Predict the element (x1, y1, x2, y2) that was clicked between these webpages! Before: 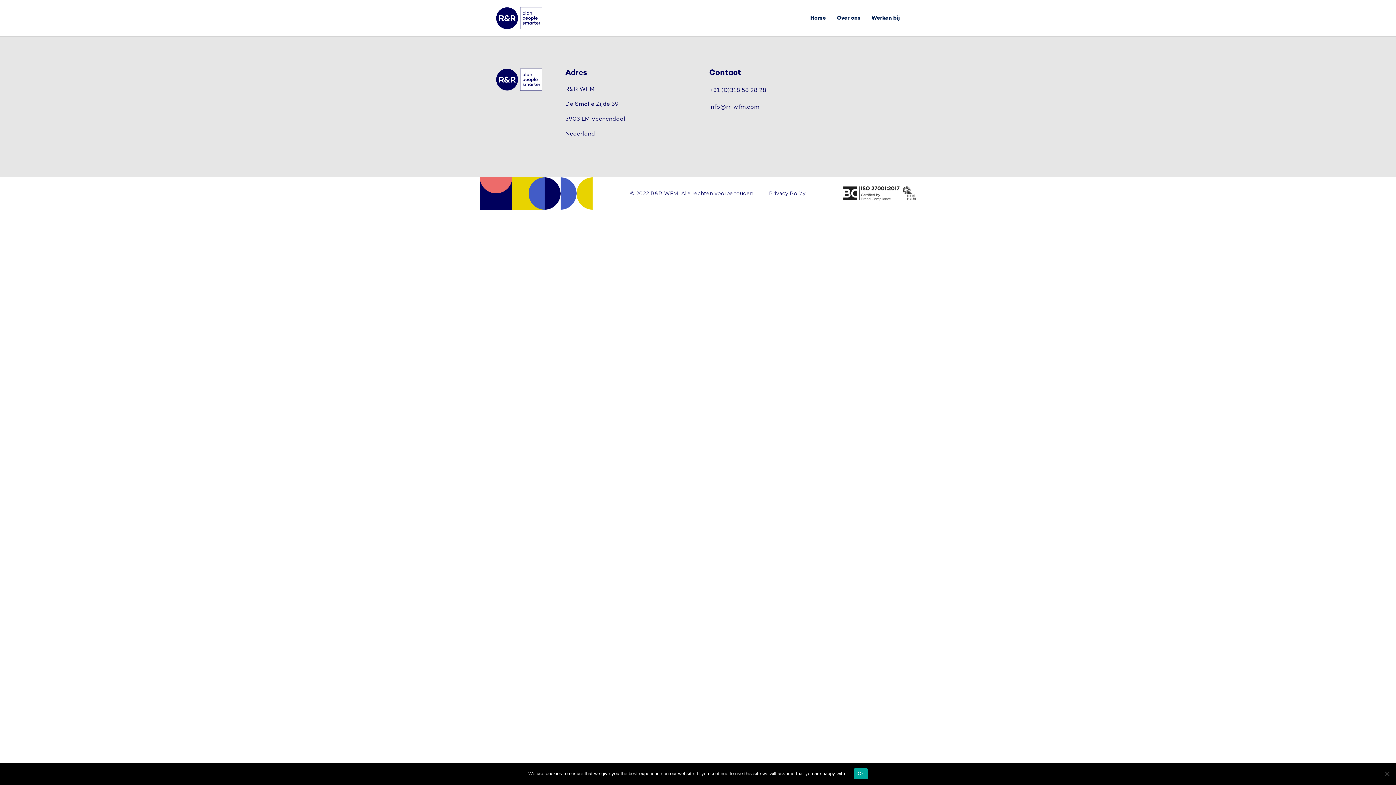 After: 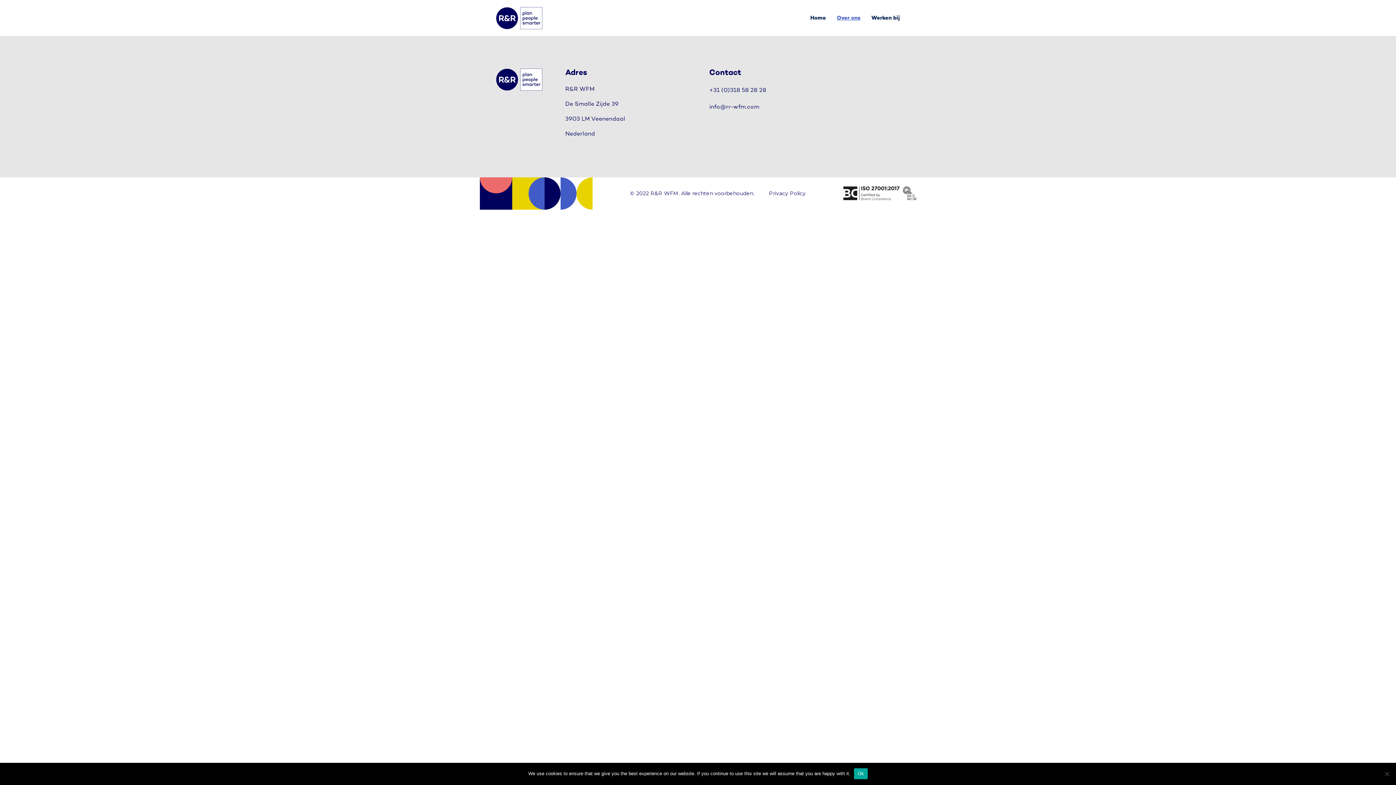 Action: label: Over ons bbox: (837, 15, 860, 21)